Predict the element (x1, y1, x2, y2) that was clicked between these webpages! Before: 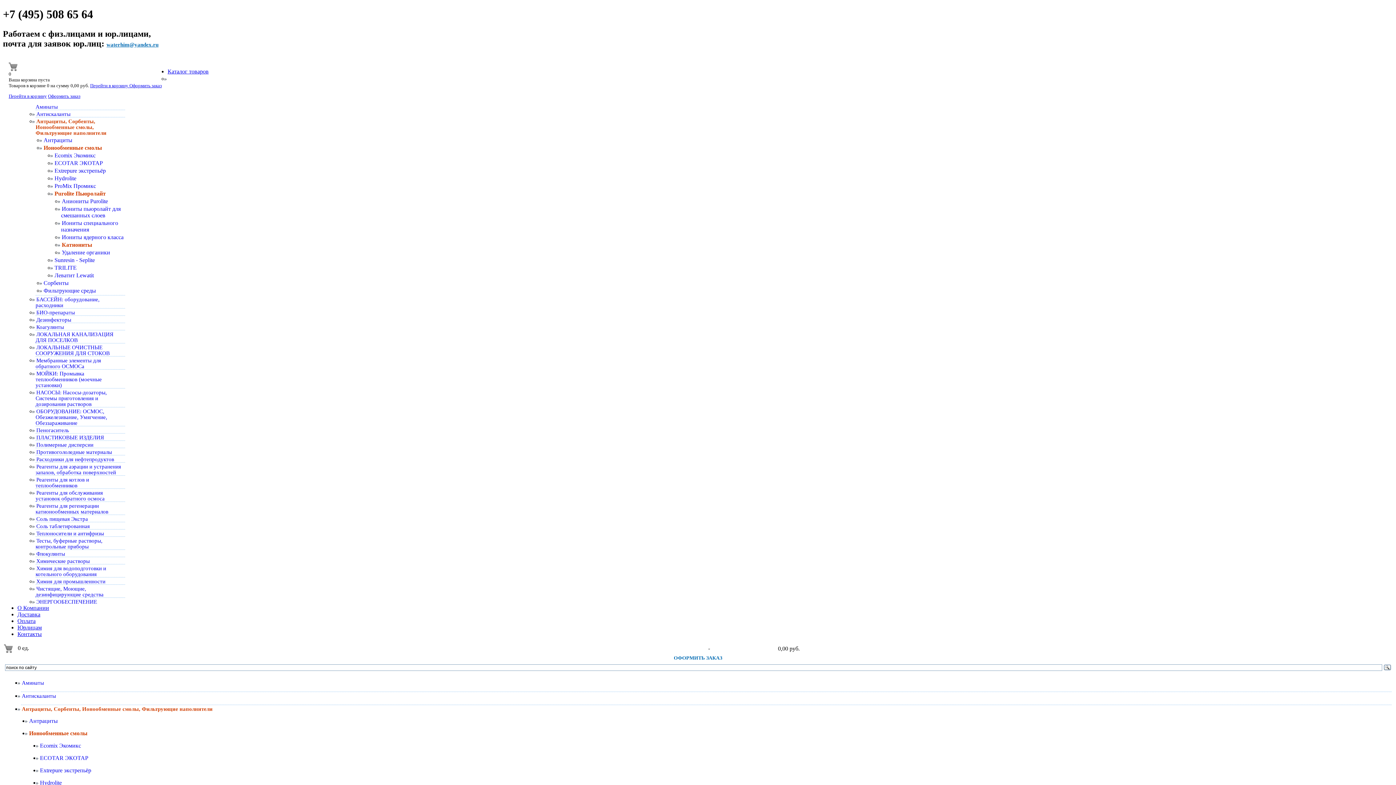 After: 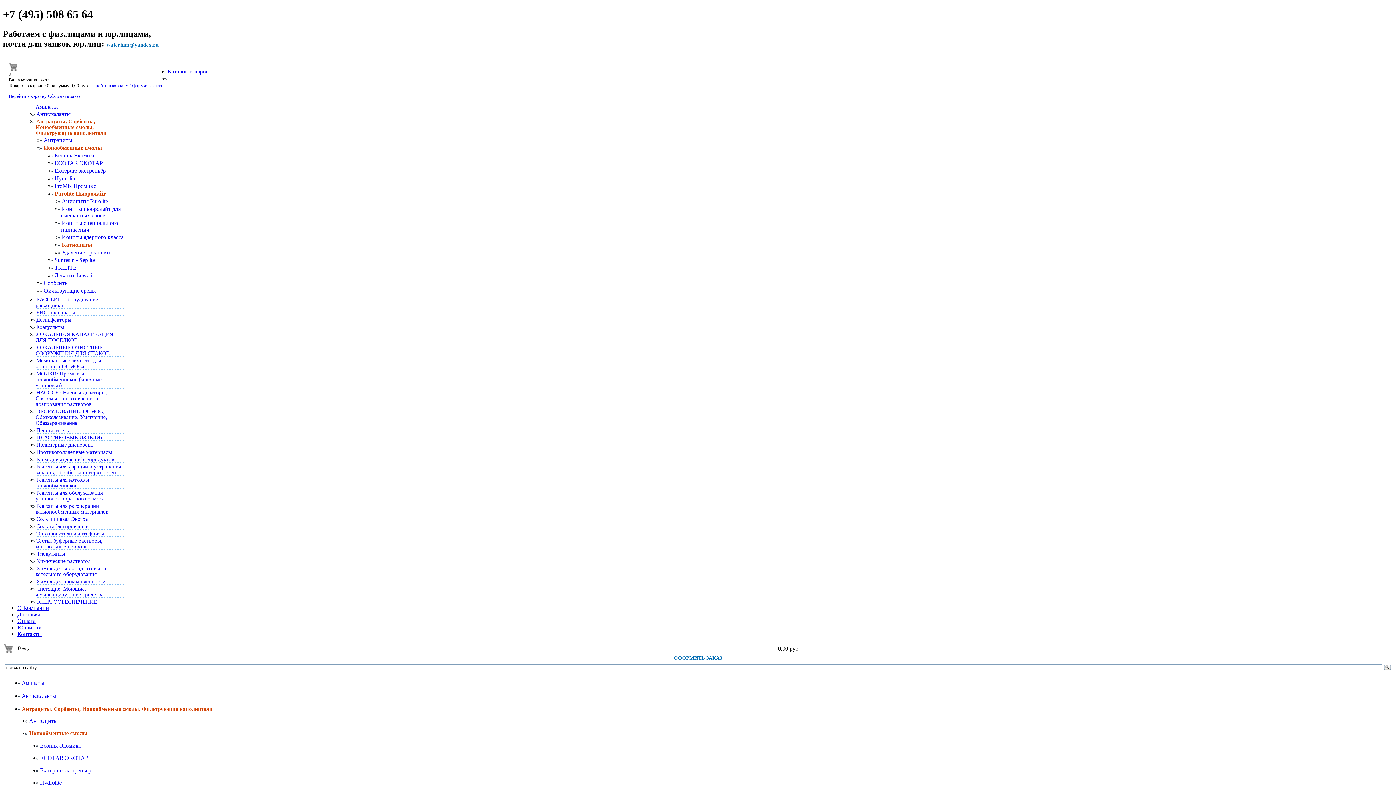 Action: label: waterhim@yandex.ru bbox: (106, 41, 158, 47)